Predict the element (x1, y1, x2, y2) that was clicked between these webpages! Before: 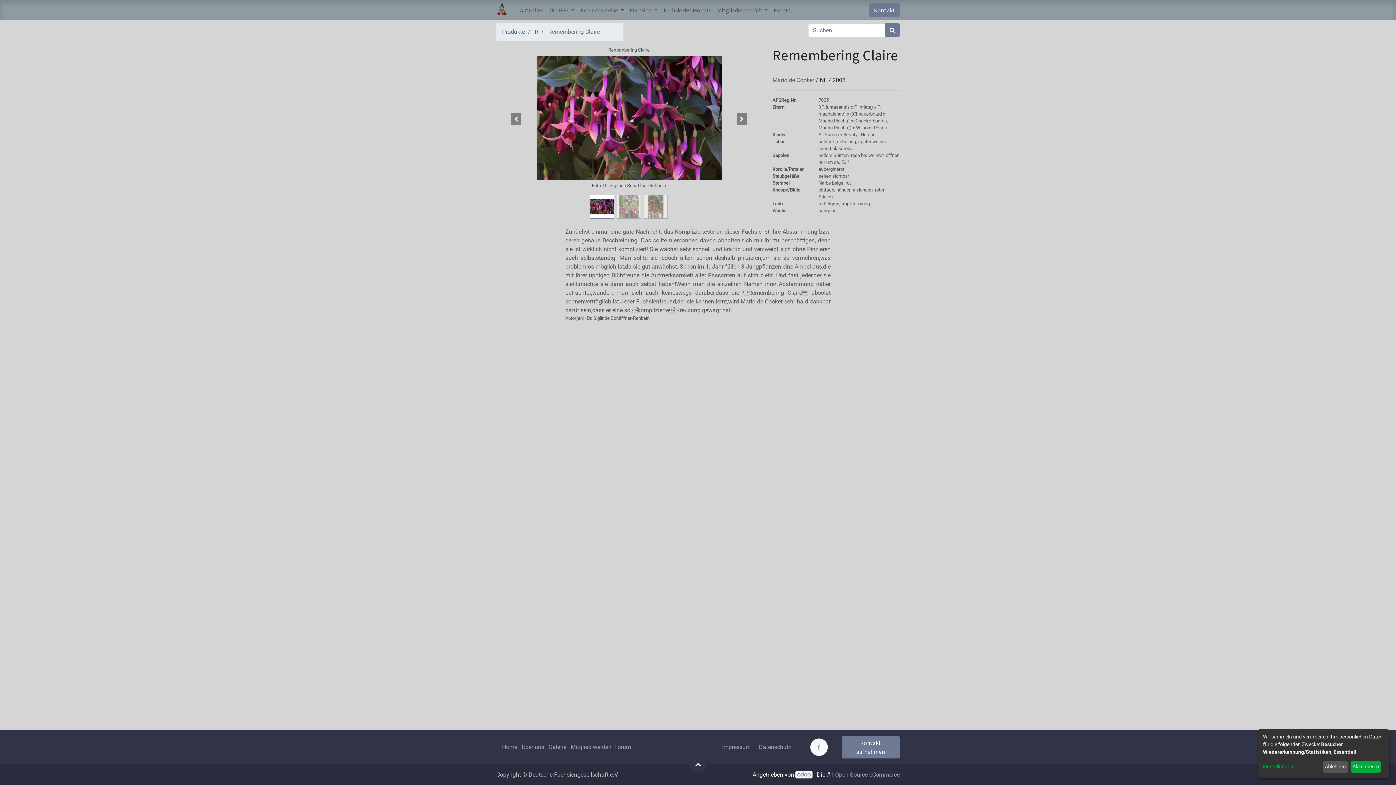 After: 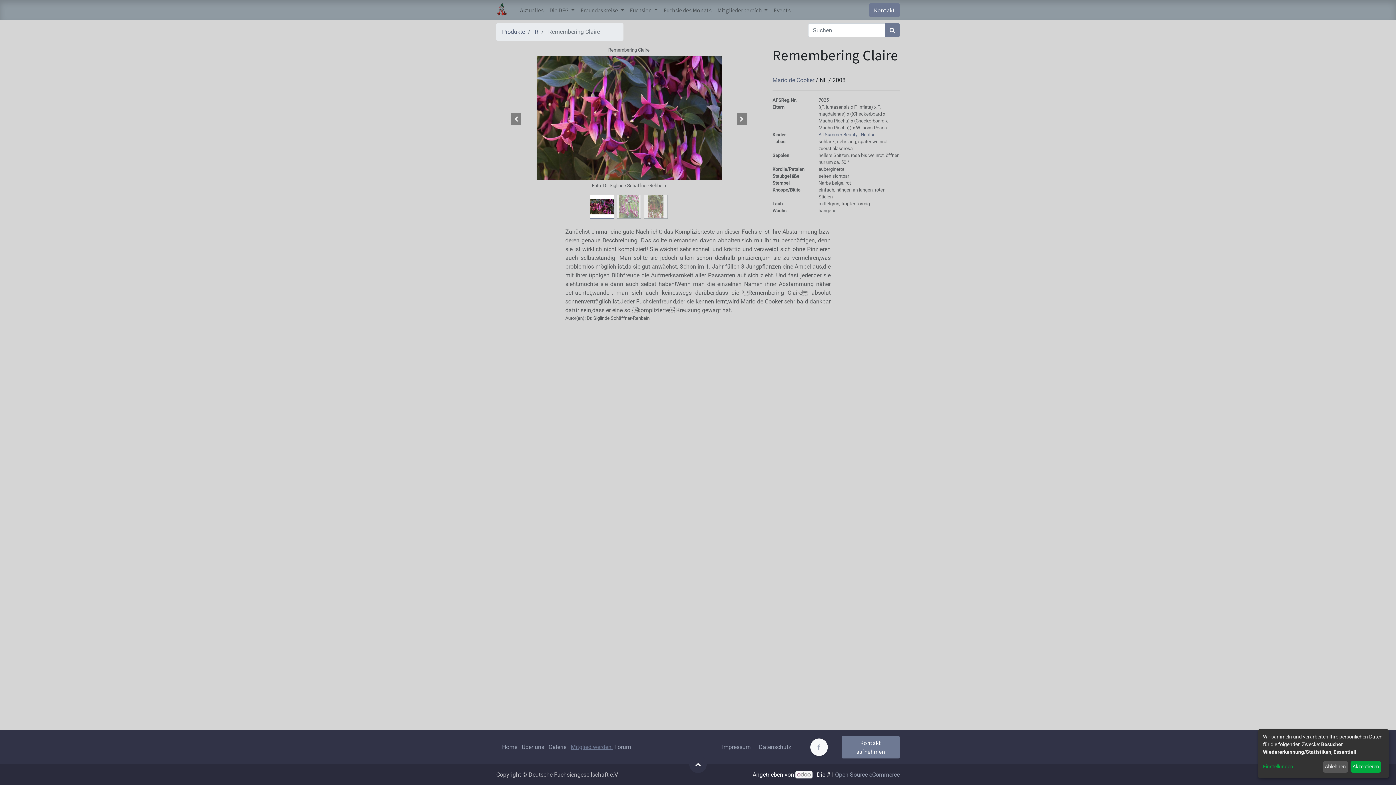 Action: label: Mitglied werden  bbox: (570, 744, 613, 750)